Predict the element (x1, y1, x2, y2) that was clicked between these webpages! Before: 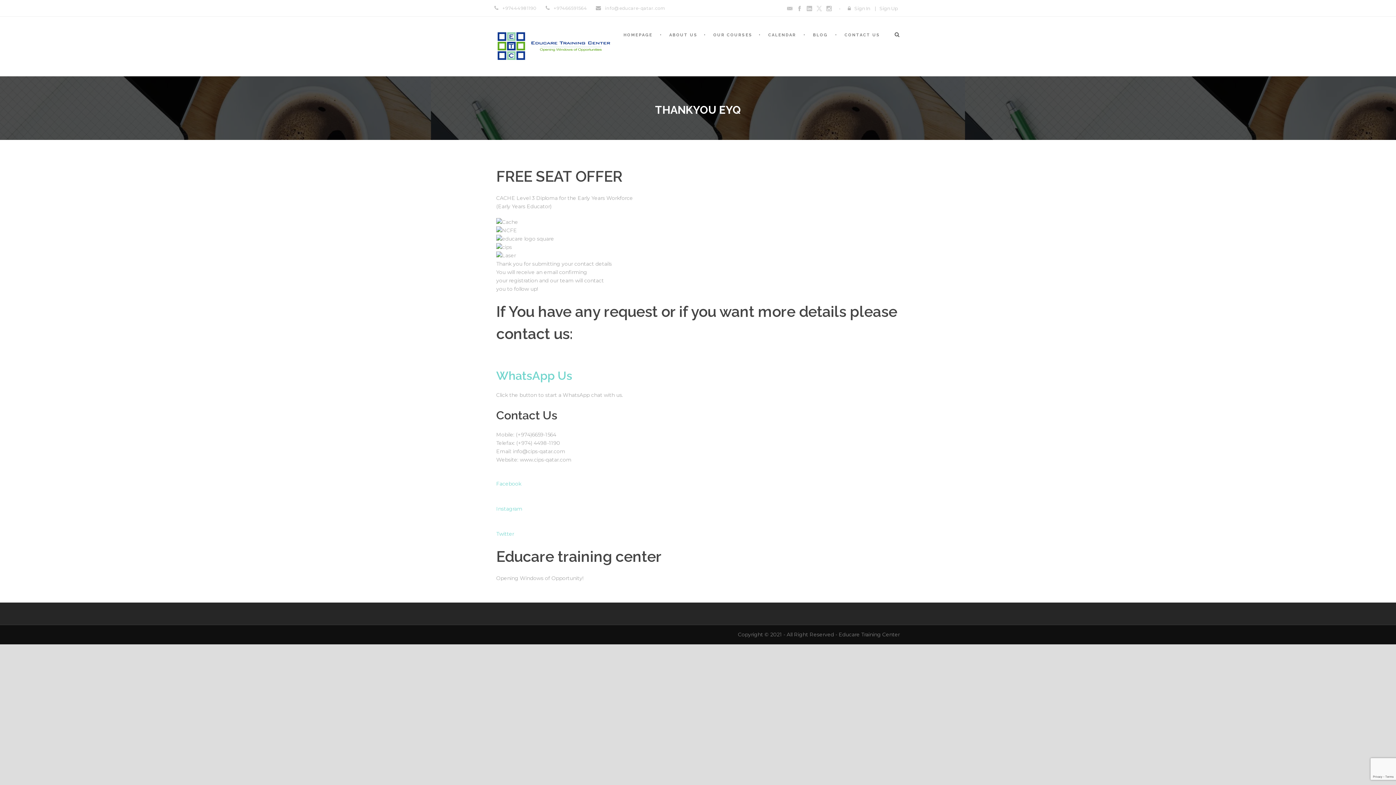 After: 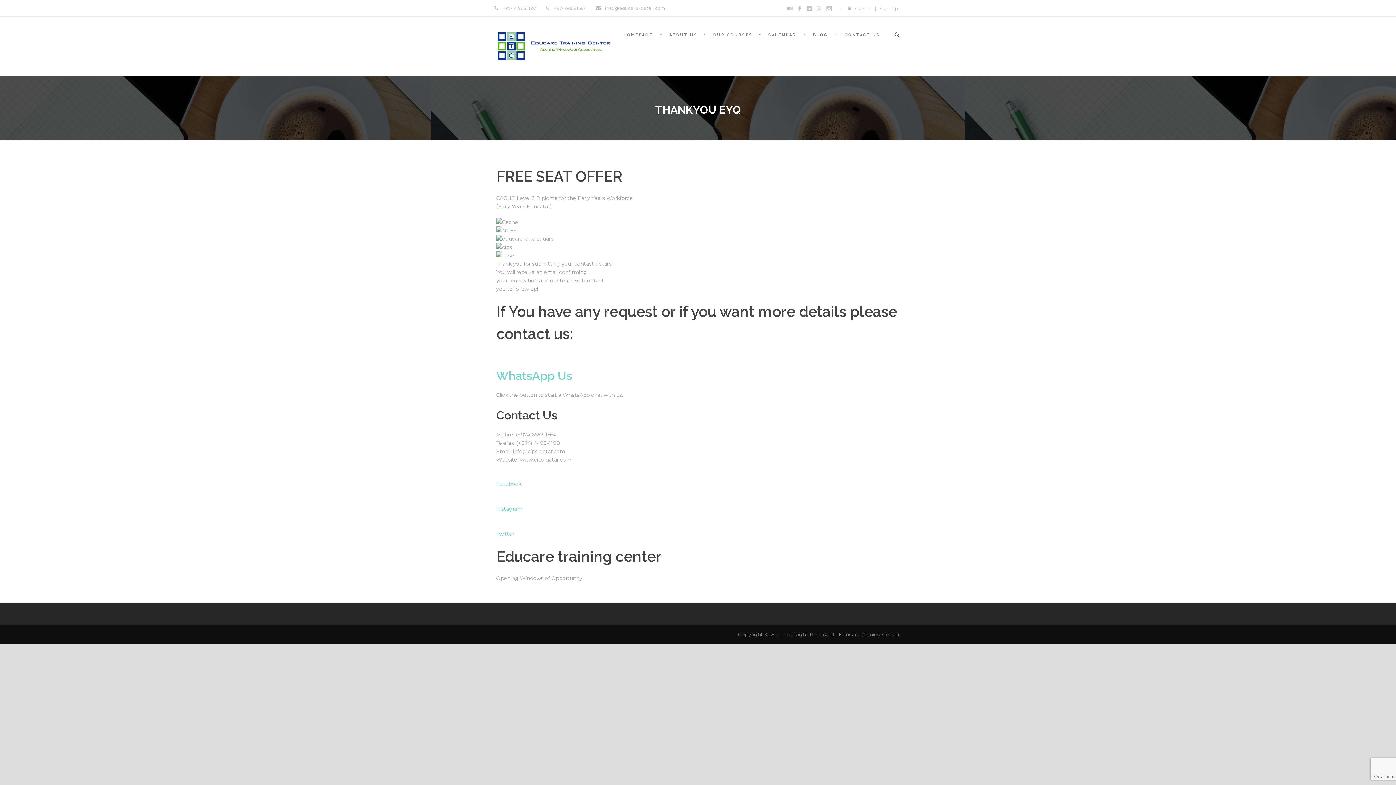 Action: bbox: (496, 480, 521, 487) label: 
Facebook
